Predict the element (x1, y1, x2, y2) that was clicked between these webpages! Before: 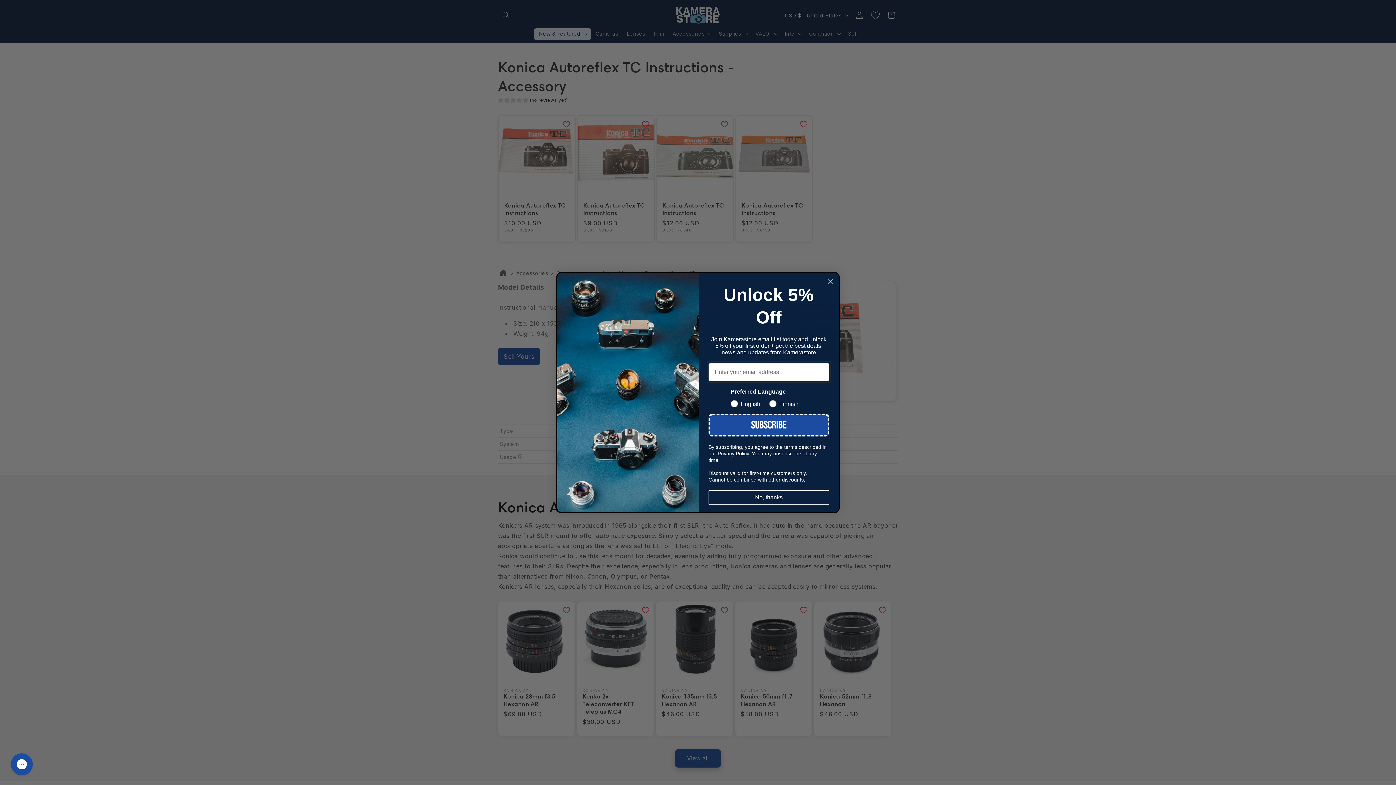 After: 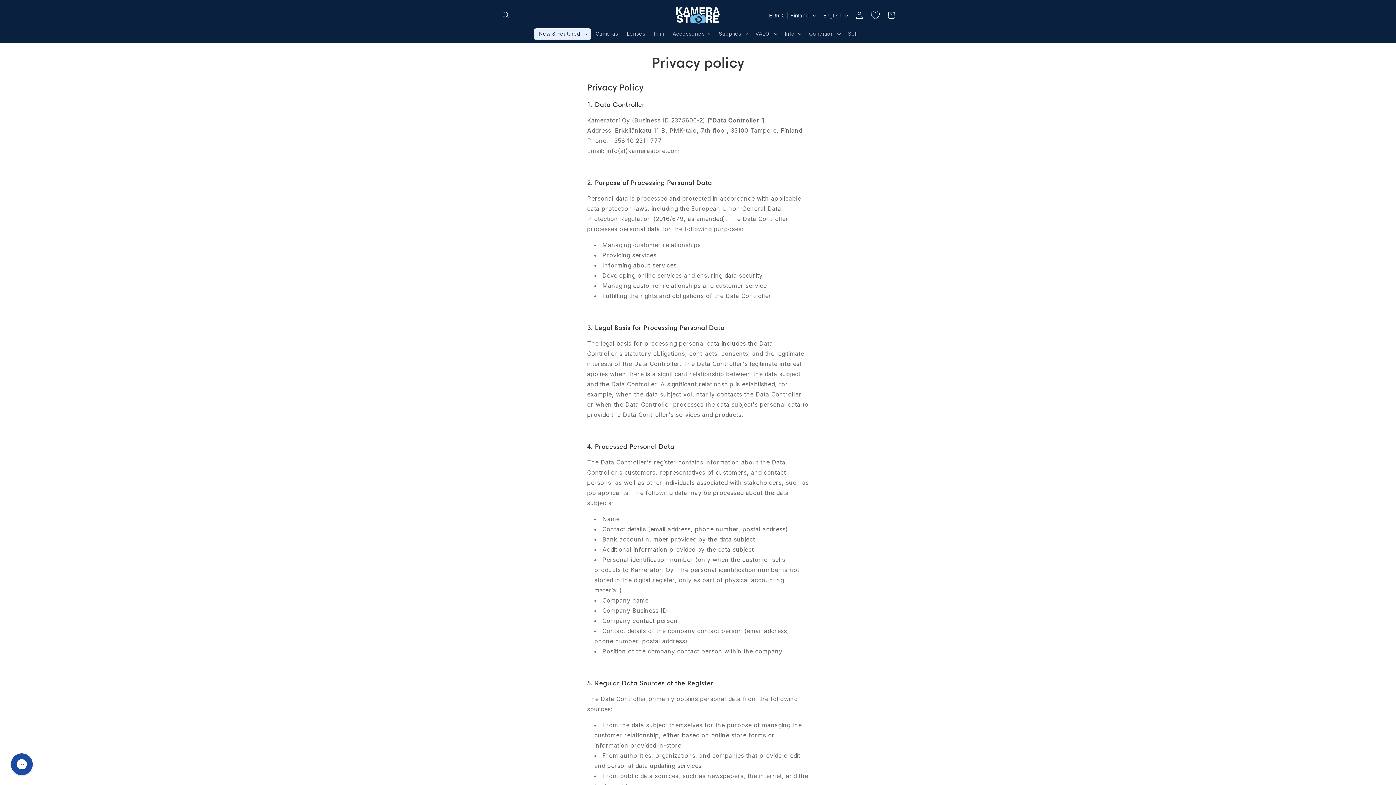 Action: label: Privacy Policy. bbox: (717, 450, 750, 456)